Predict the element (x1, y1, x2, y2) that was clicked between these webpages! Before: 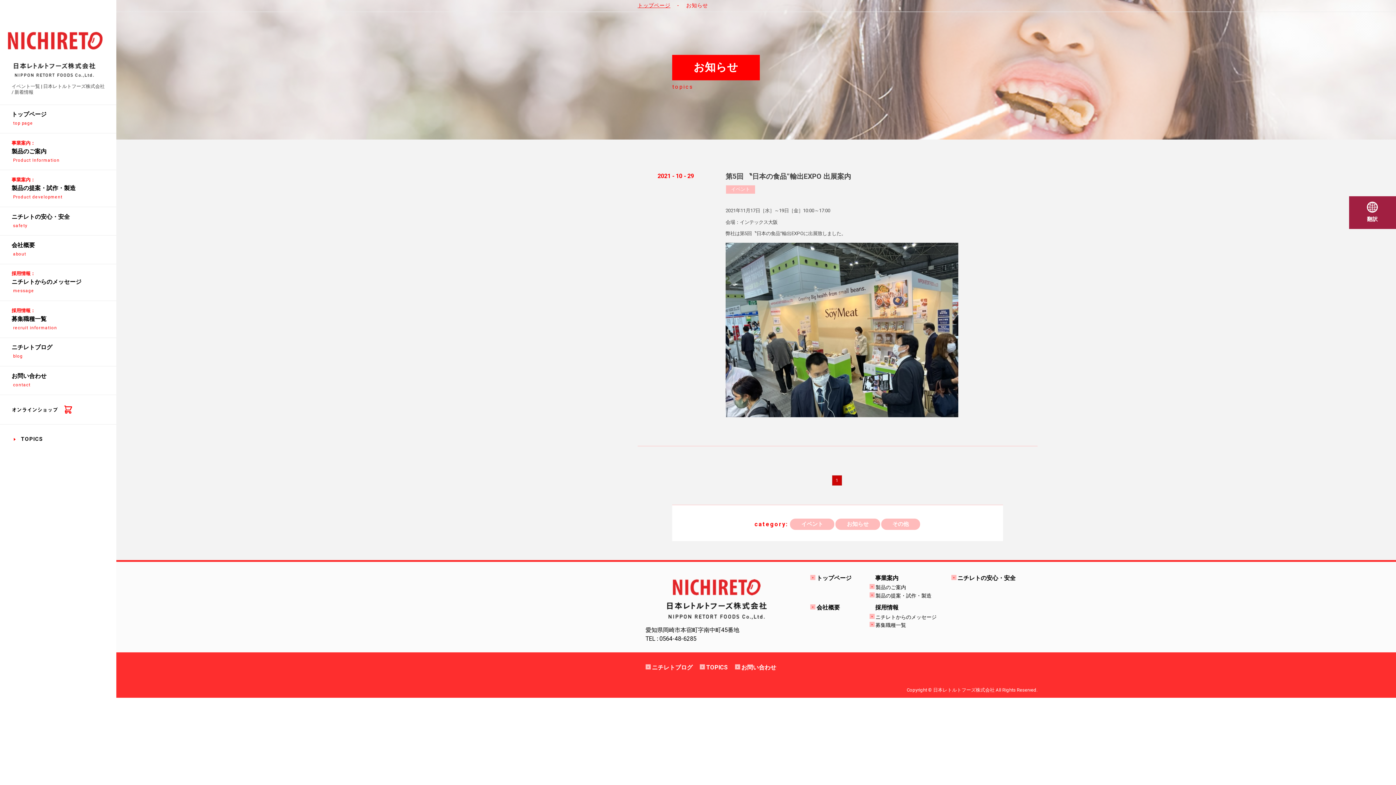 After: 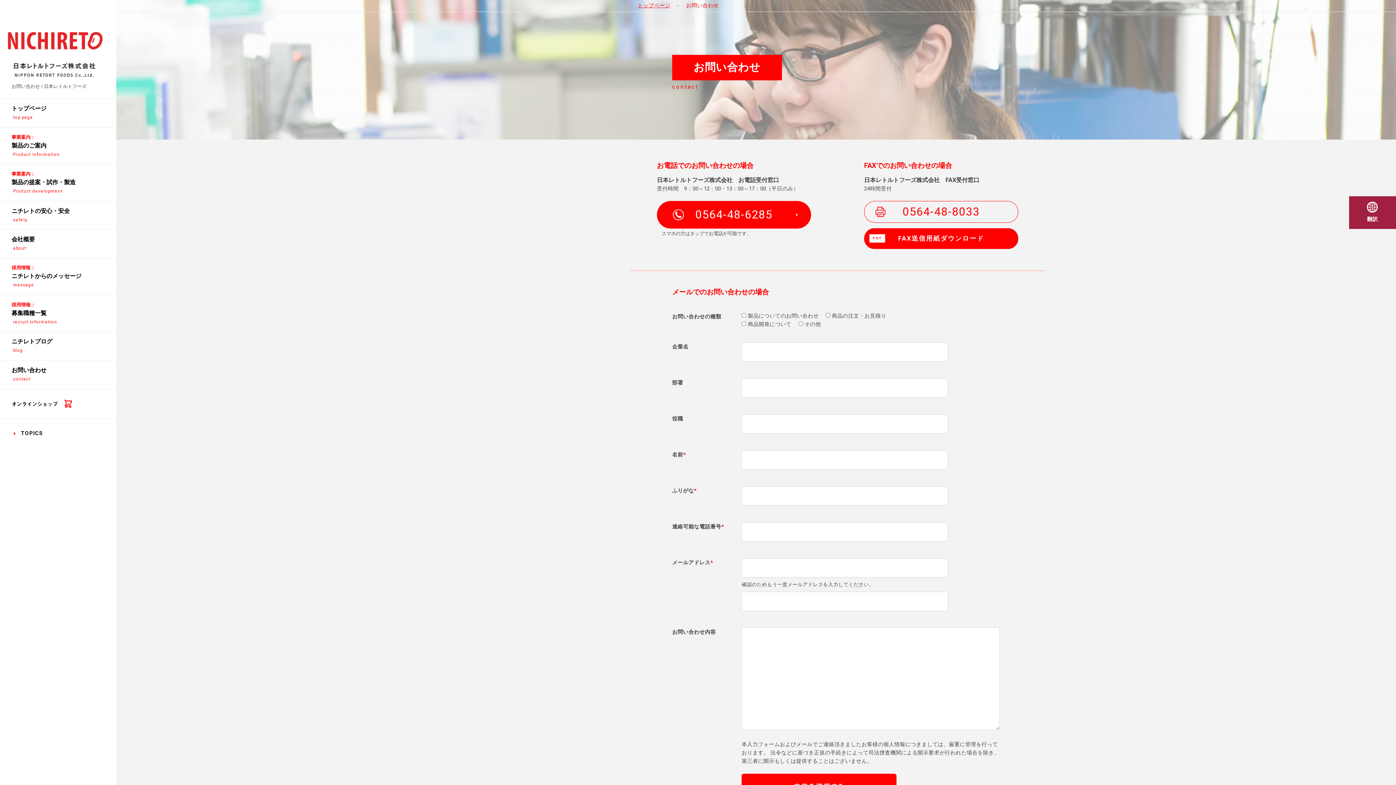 Action: label: お問い合わせ bbox: (741, 664, 776, 671)